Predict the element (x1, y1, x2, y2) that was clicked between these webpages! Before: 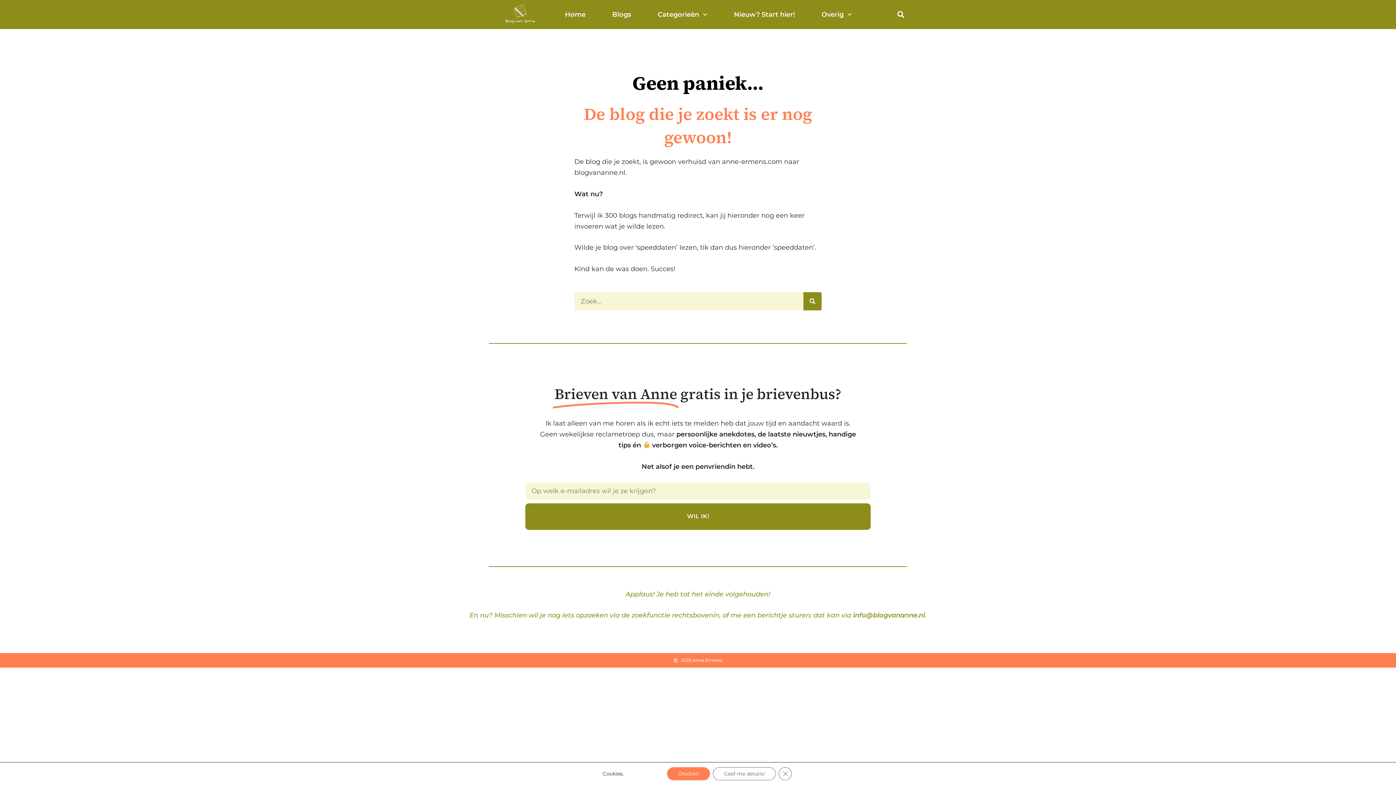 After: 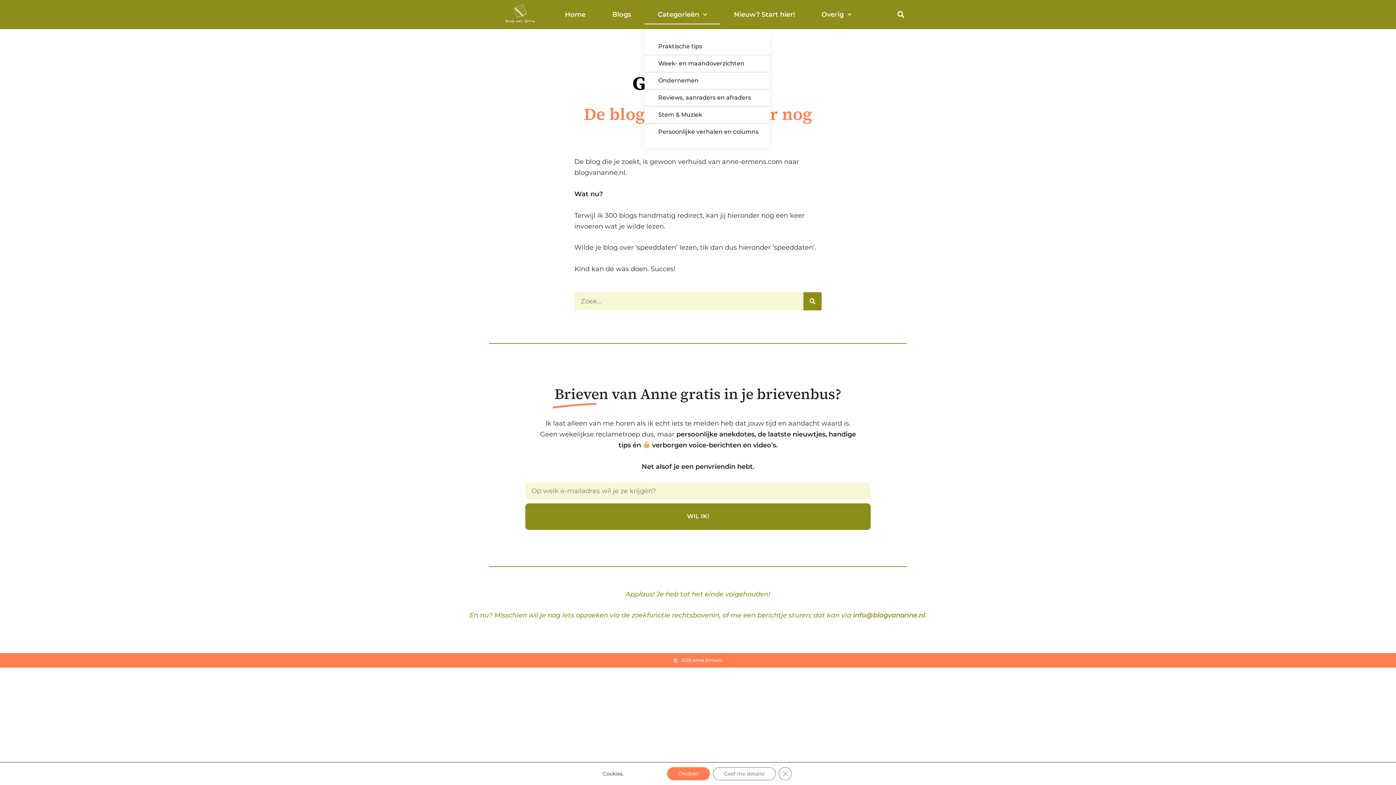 Action: bbox: (644, 4, 720, 24) label: Categorieën